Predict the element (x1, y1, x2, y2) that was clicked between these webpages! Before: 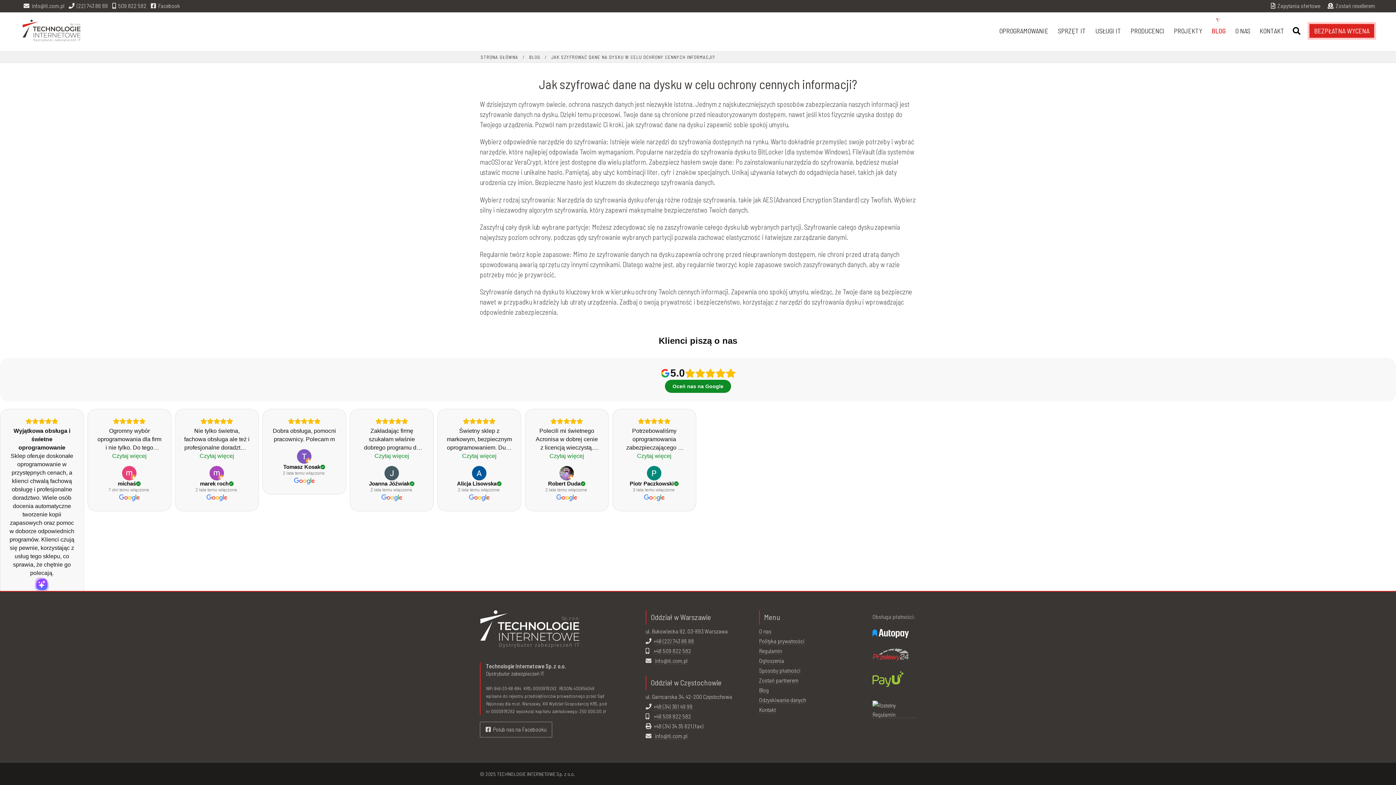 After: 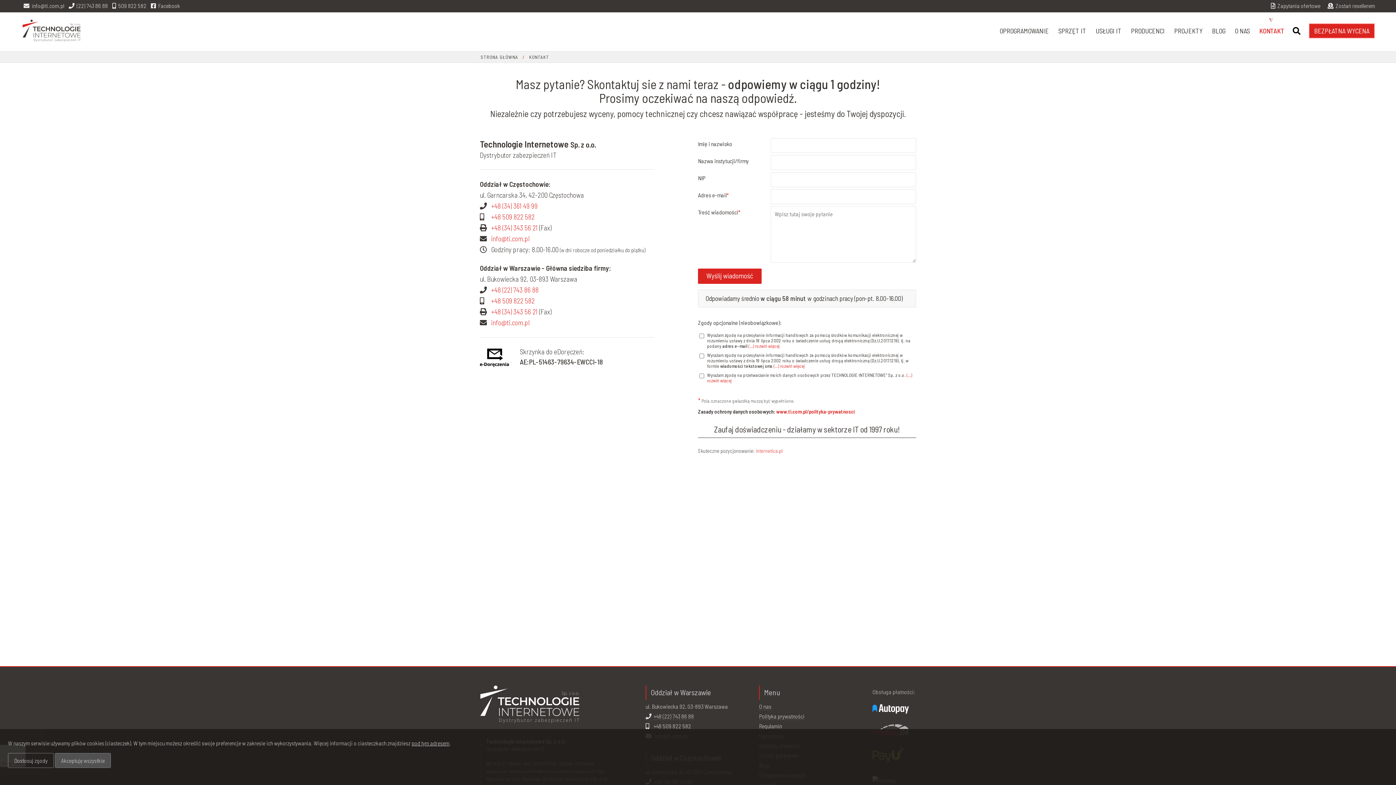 Action: label: KONTAKT bbox: (1255, 24, 1289, 37)